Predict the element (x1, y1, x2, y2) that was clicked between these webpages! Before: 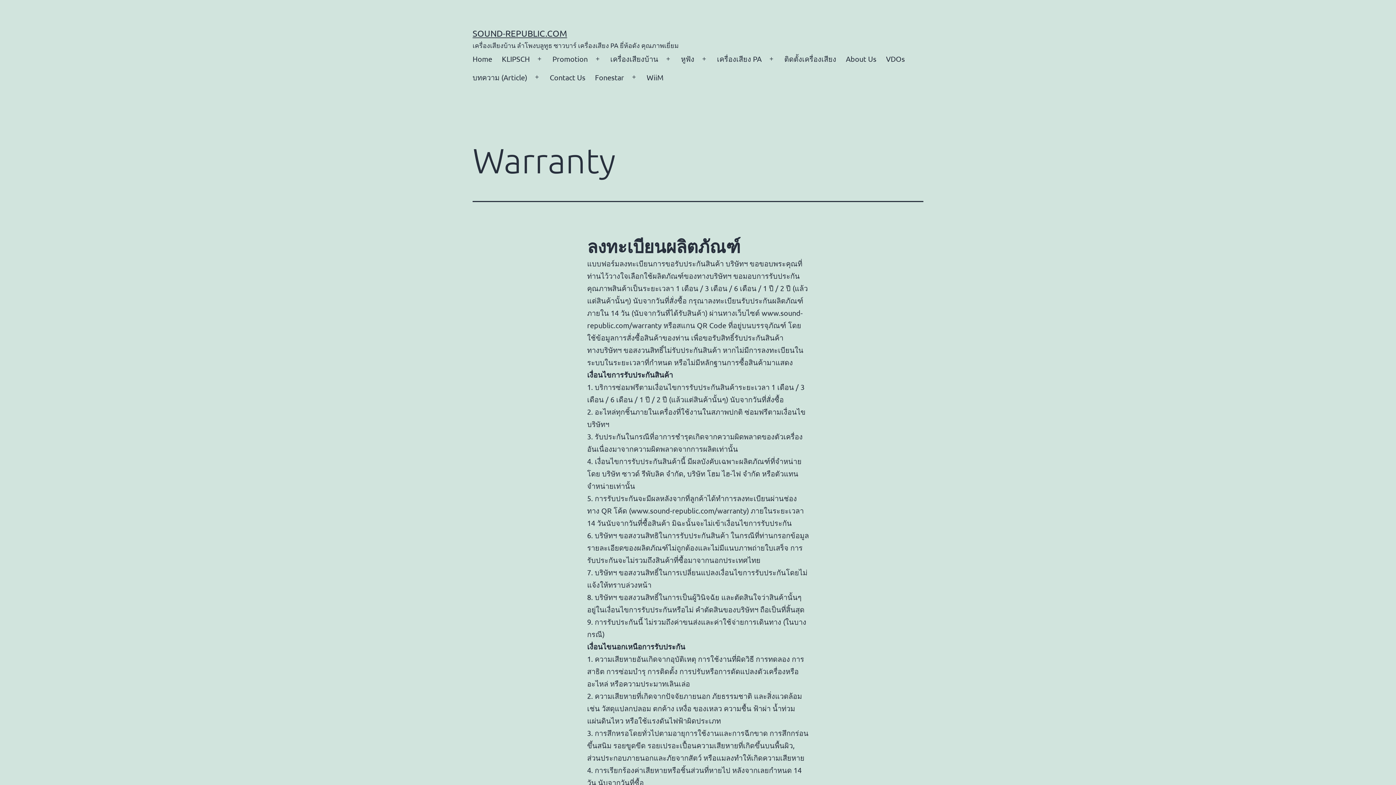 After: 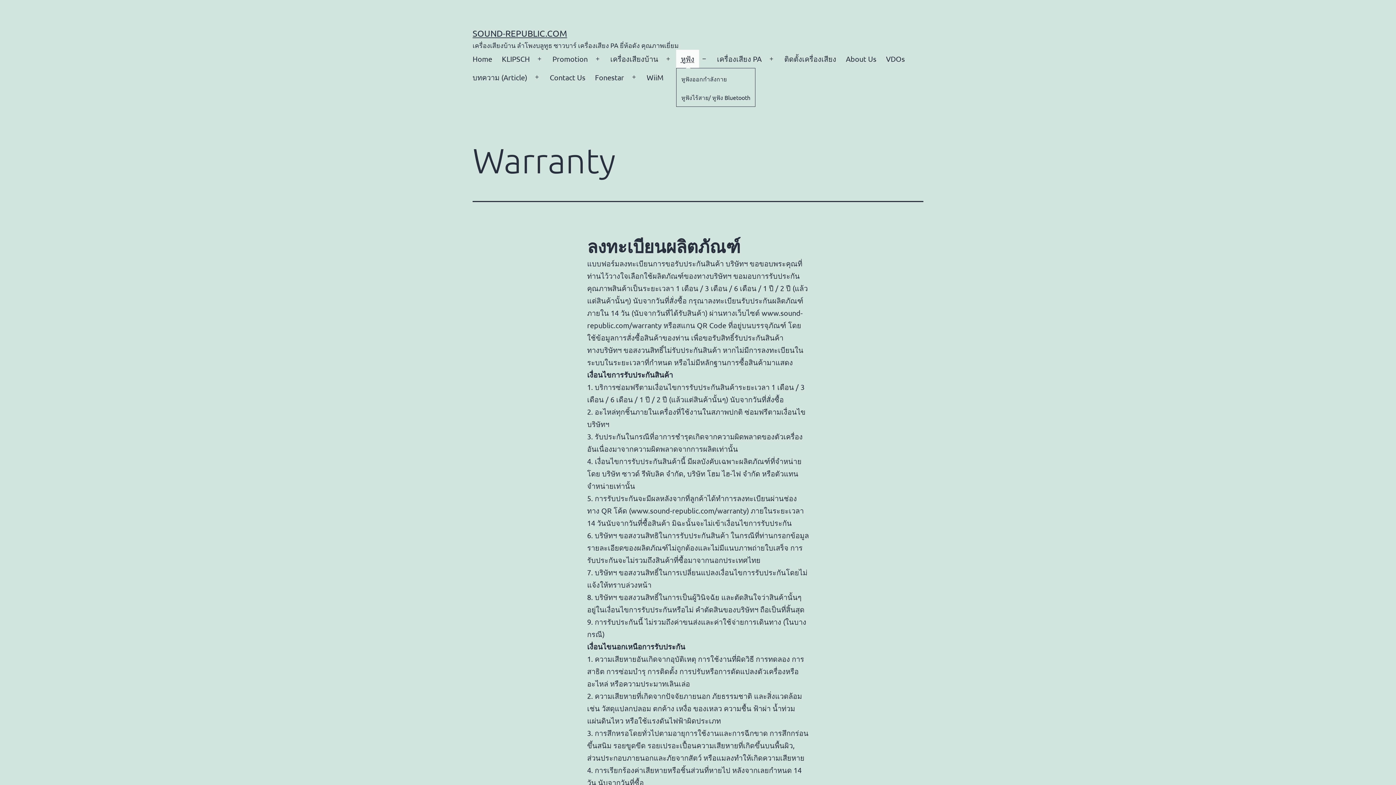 Action: label: หูฟัง bbox: (676, 49, 699, 68)